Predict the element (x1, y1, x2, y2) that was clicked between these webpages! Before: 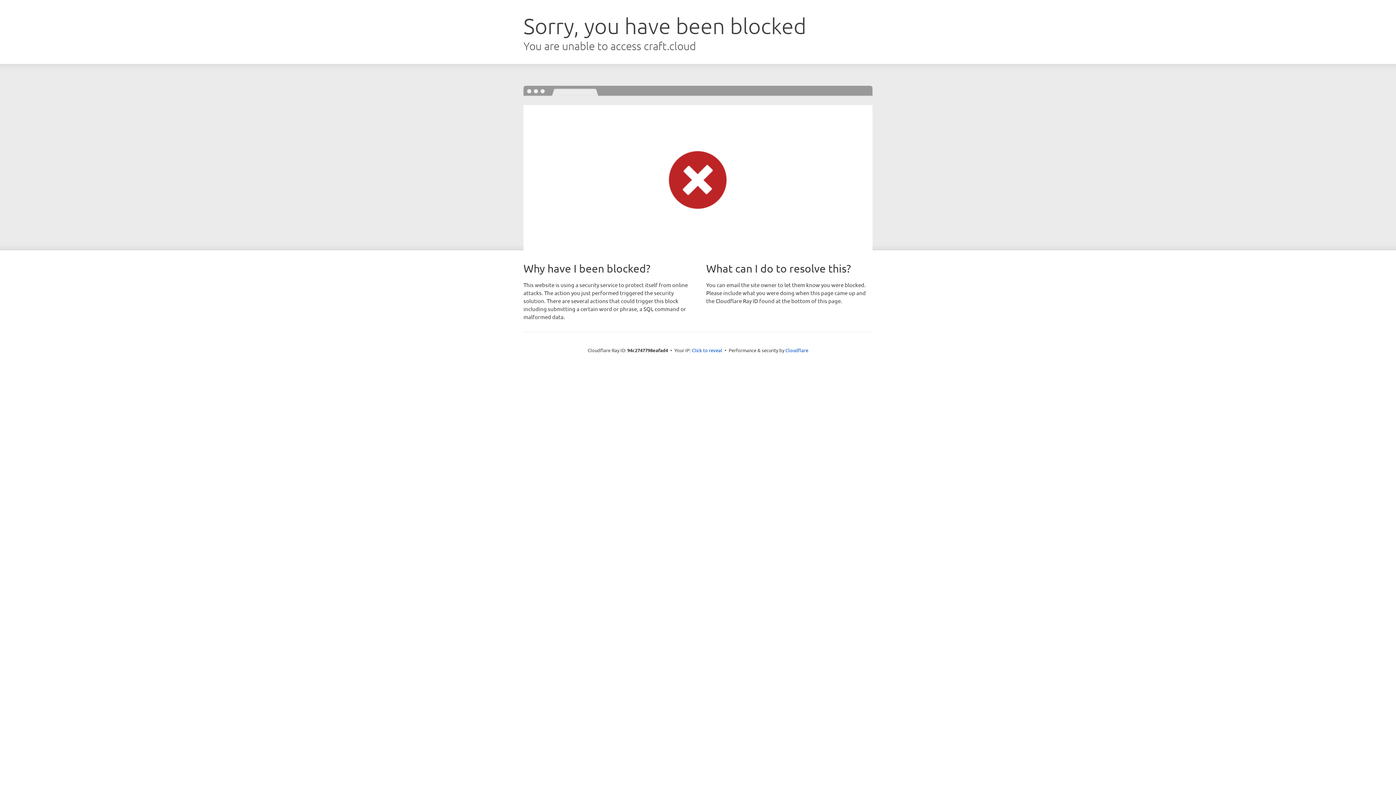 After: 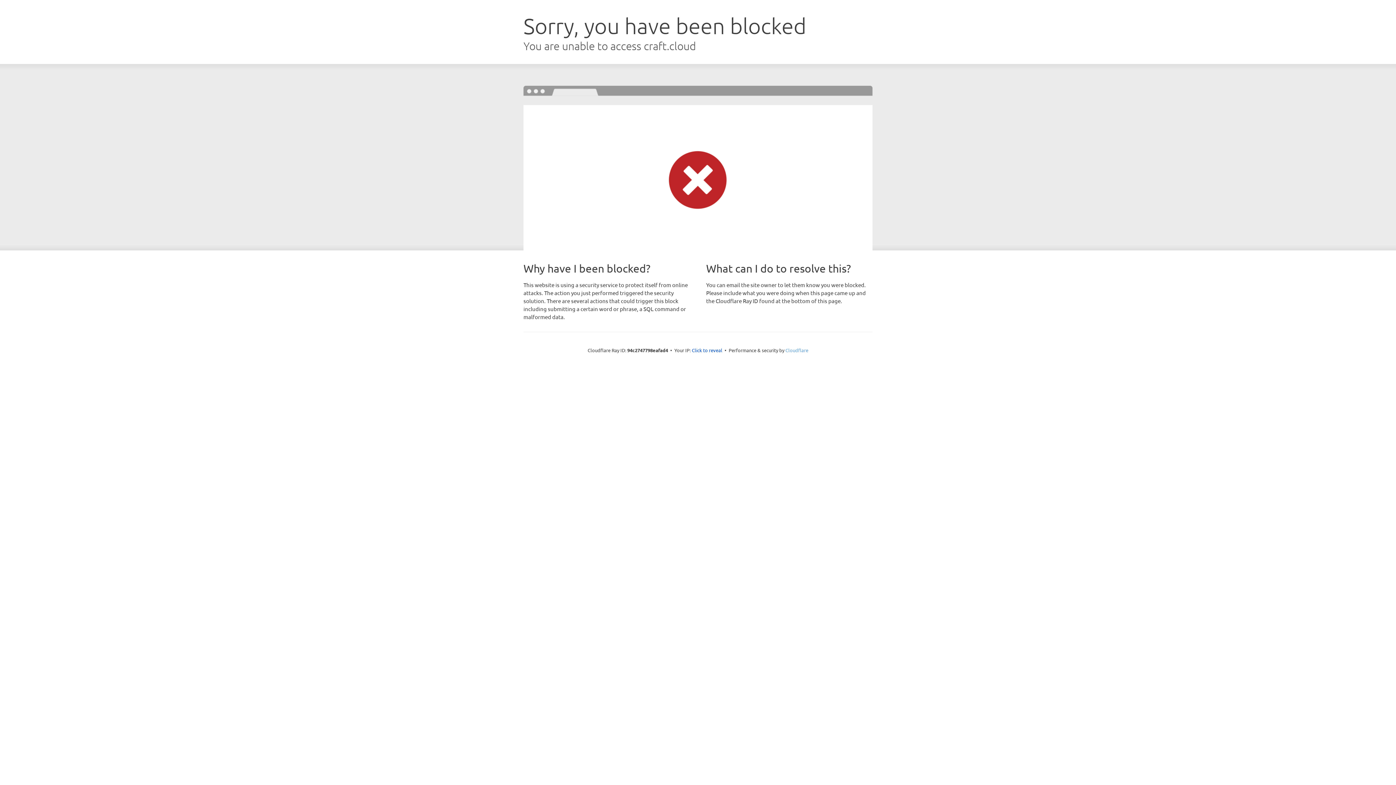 Action: bbox: (785, 347, 808, 353) label: Cloudflare